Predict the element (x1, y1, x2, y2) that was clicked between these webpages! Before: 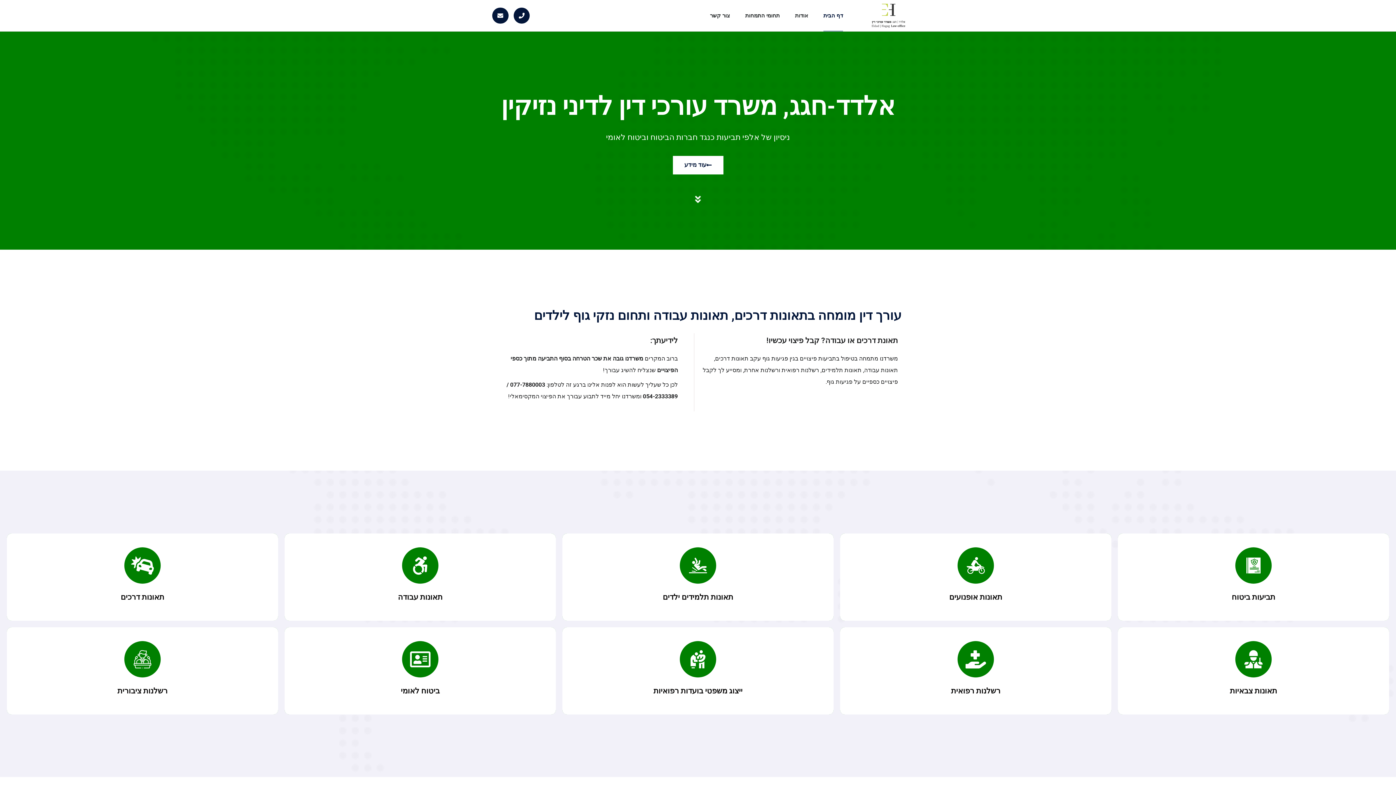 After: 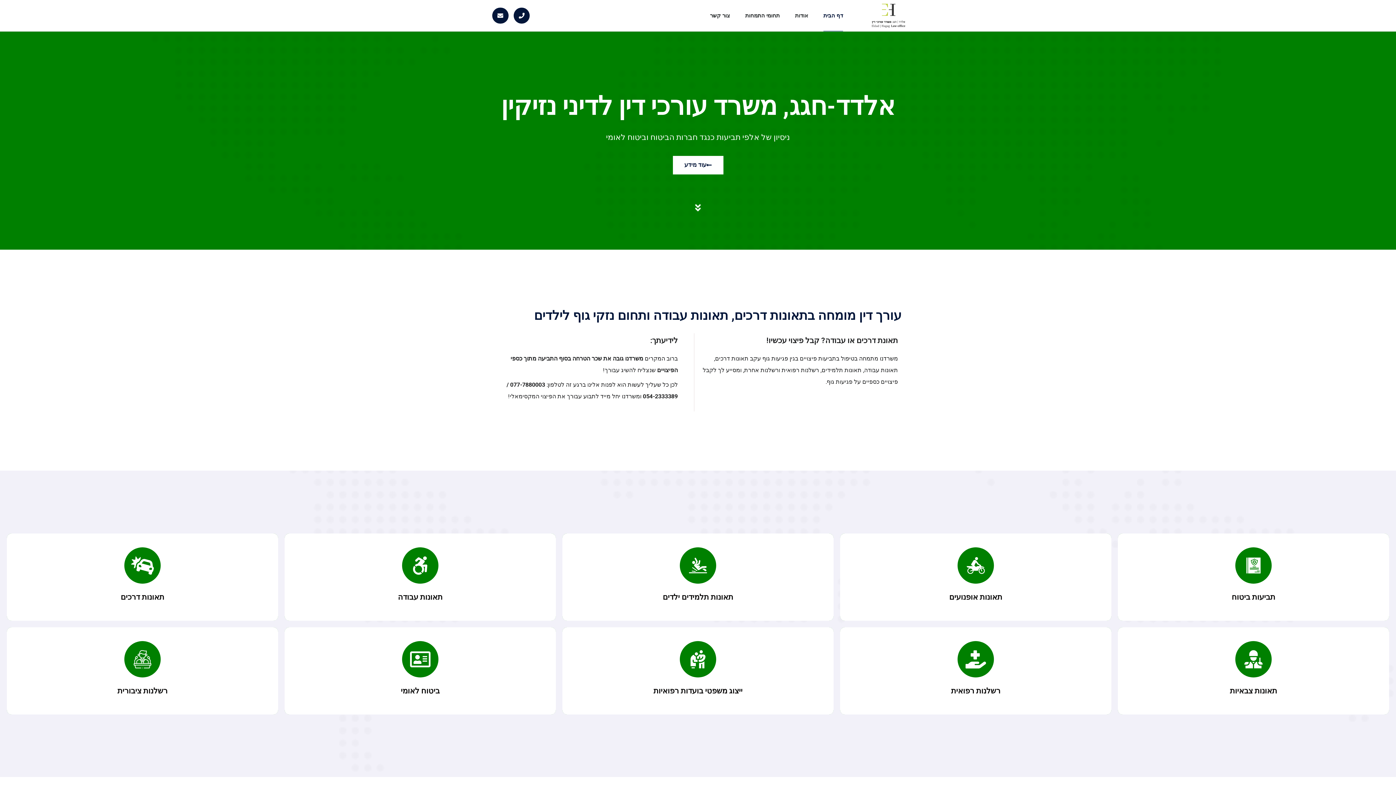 Action: bbox: (872, 3, 905, 27)